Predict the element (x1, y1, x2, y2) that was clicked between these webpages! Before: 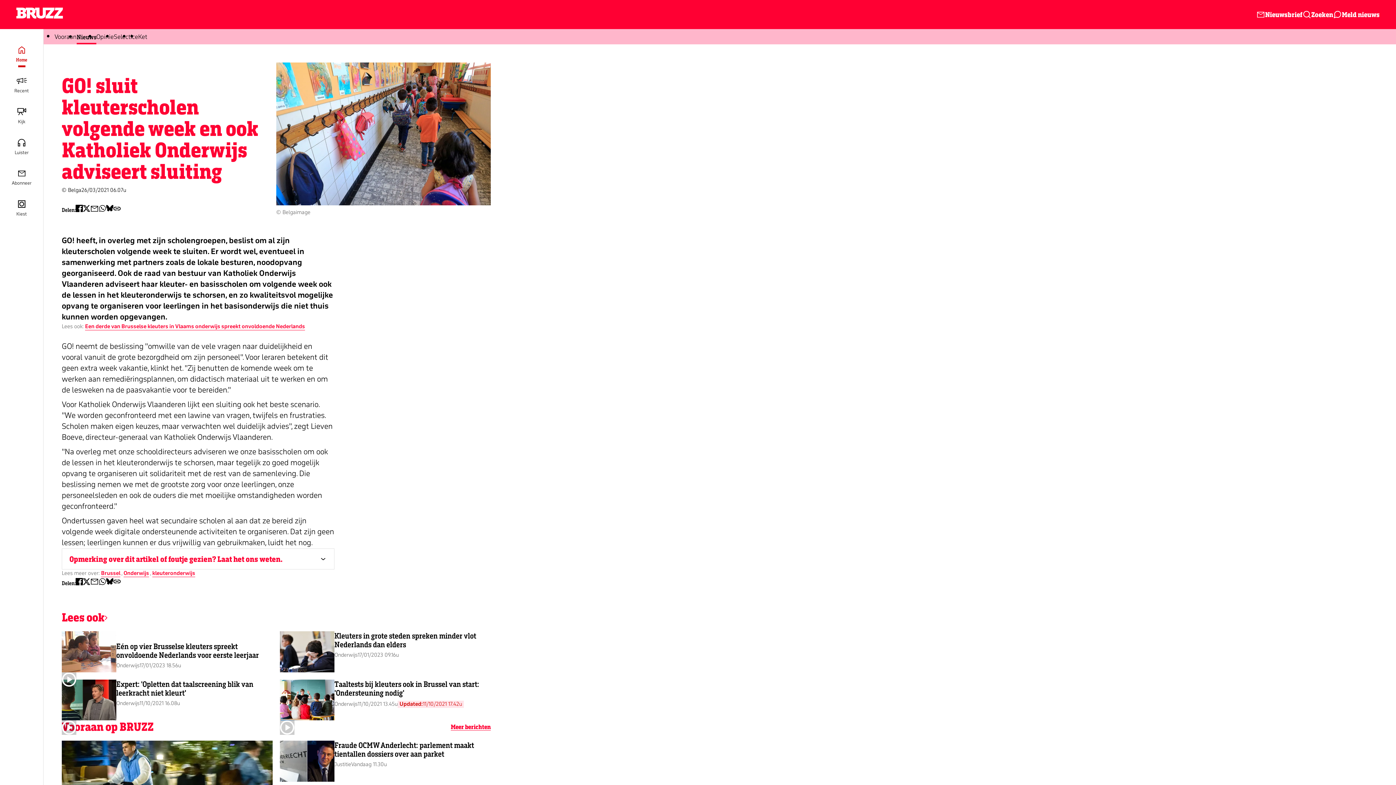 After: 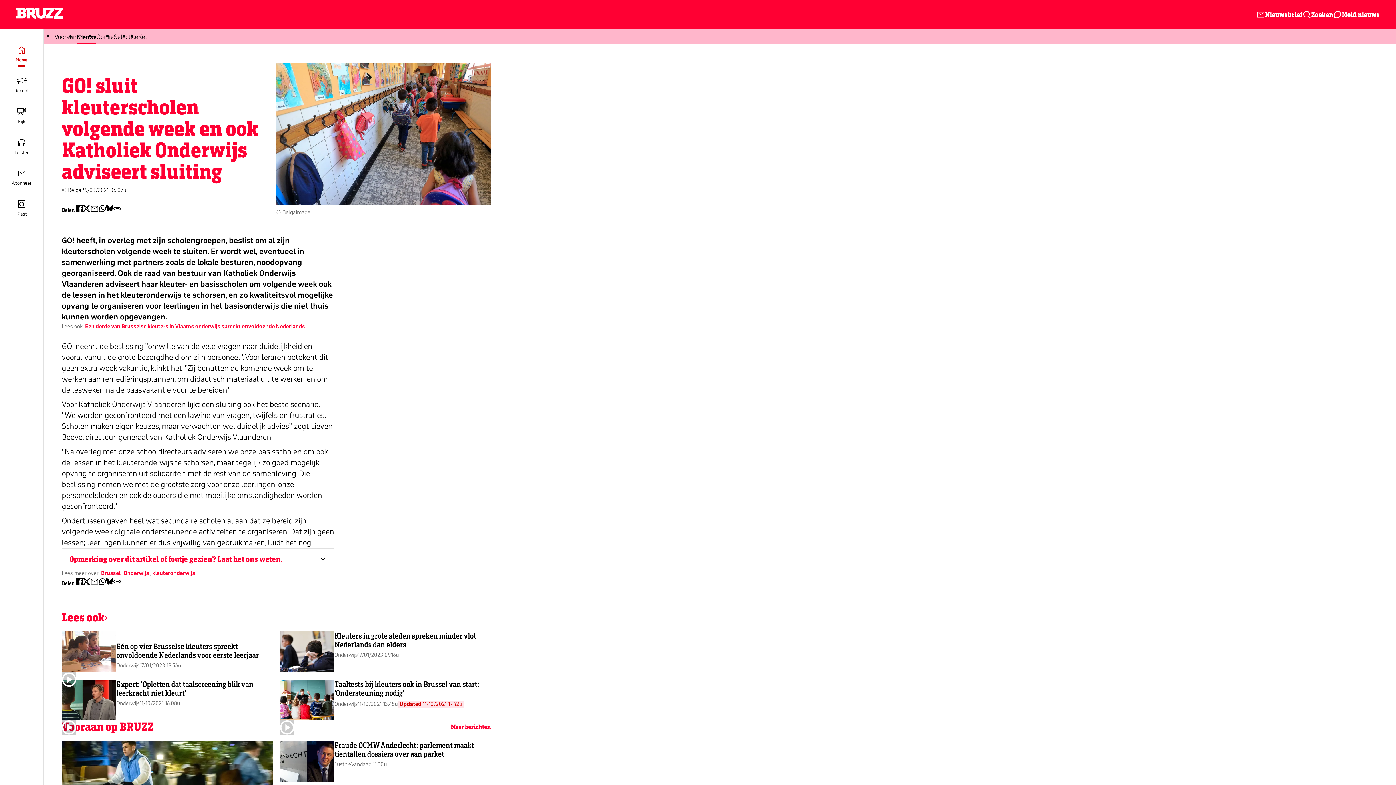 Action: label: Copy link bbox: (112, 578, 121, 589)